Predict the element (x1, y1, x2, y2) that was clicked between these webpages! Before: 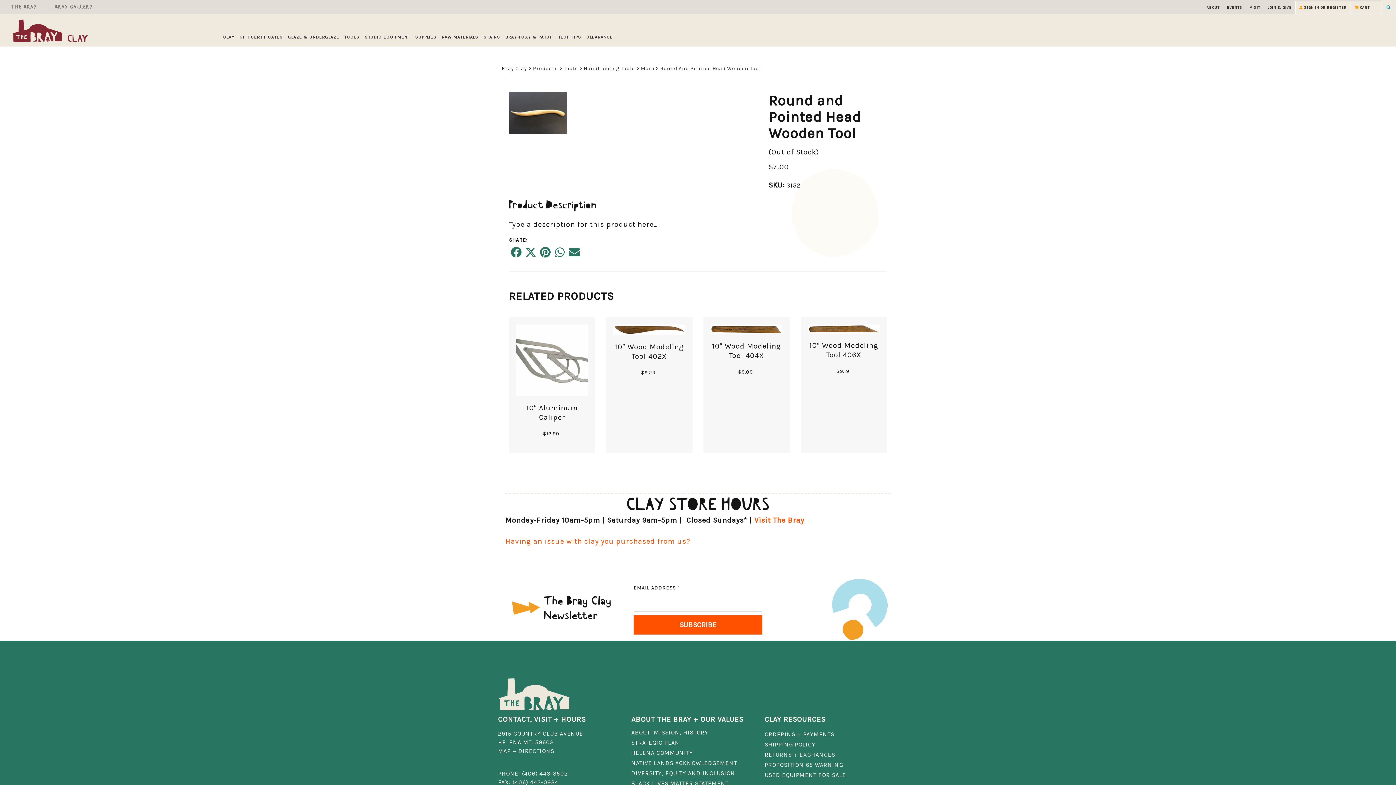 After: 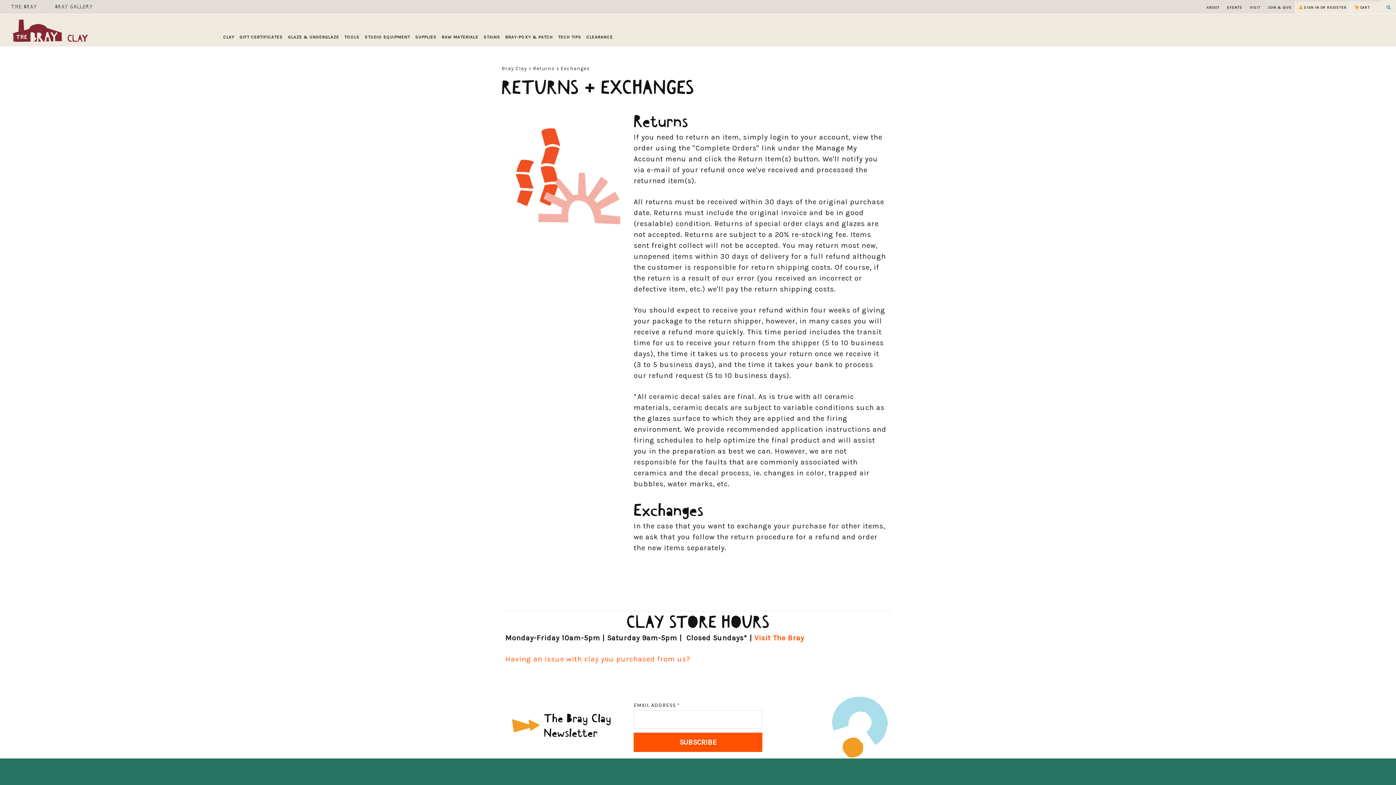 Action: label: RETURNS + EXCHANGES bbox: (764, 750, 898, 760)